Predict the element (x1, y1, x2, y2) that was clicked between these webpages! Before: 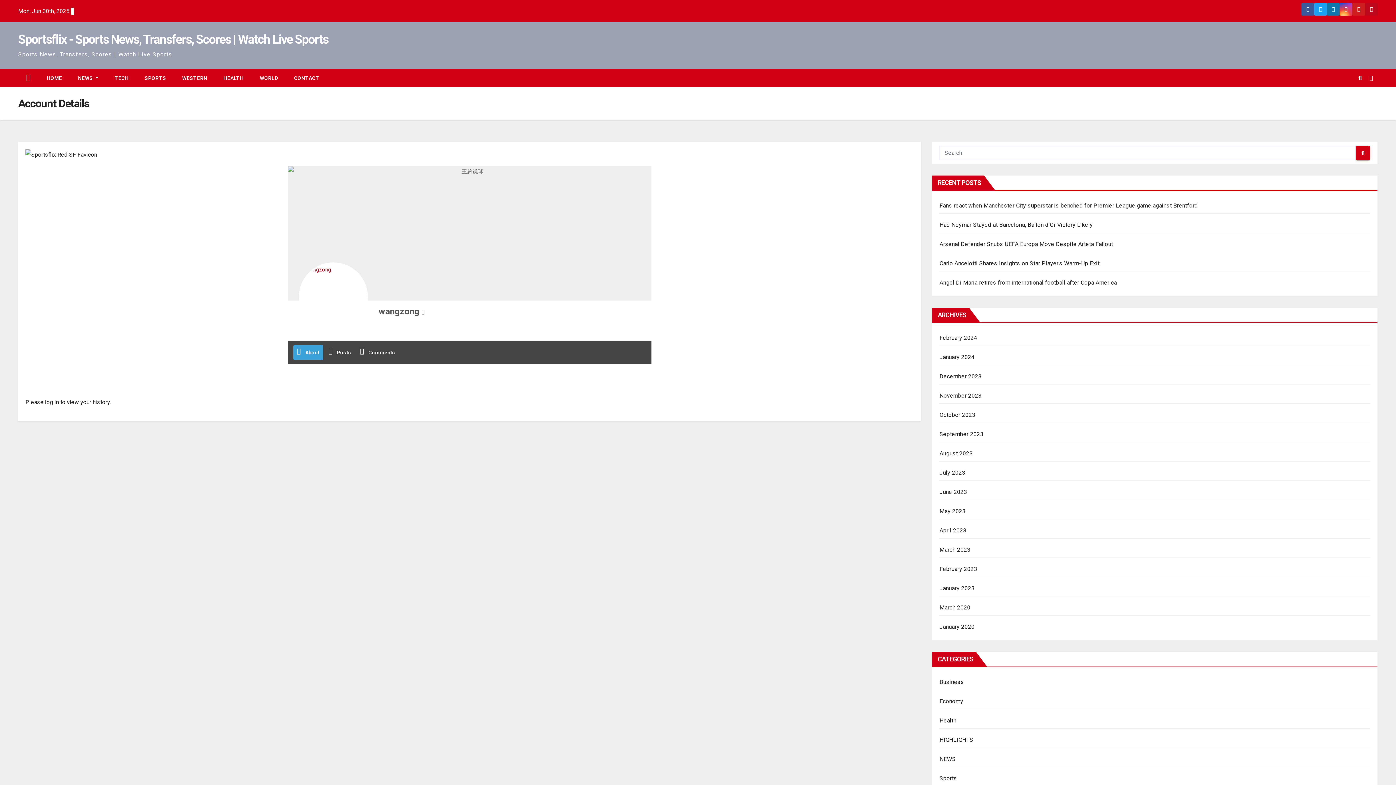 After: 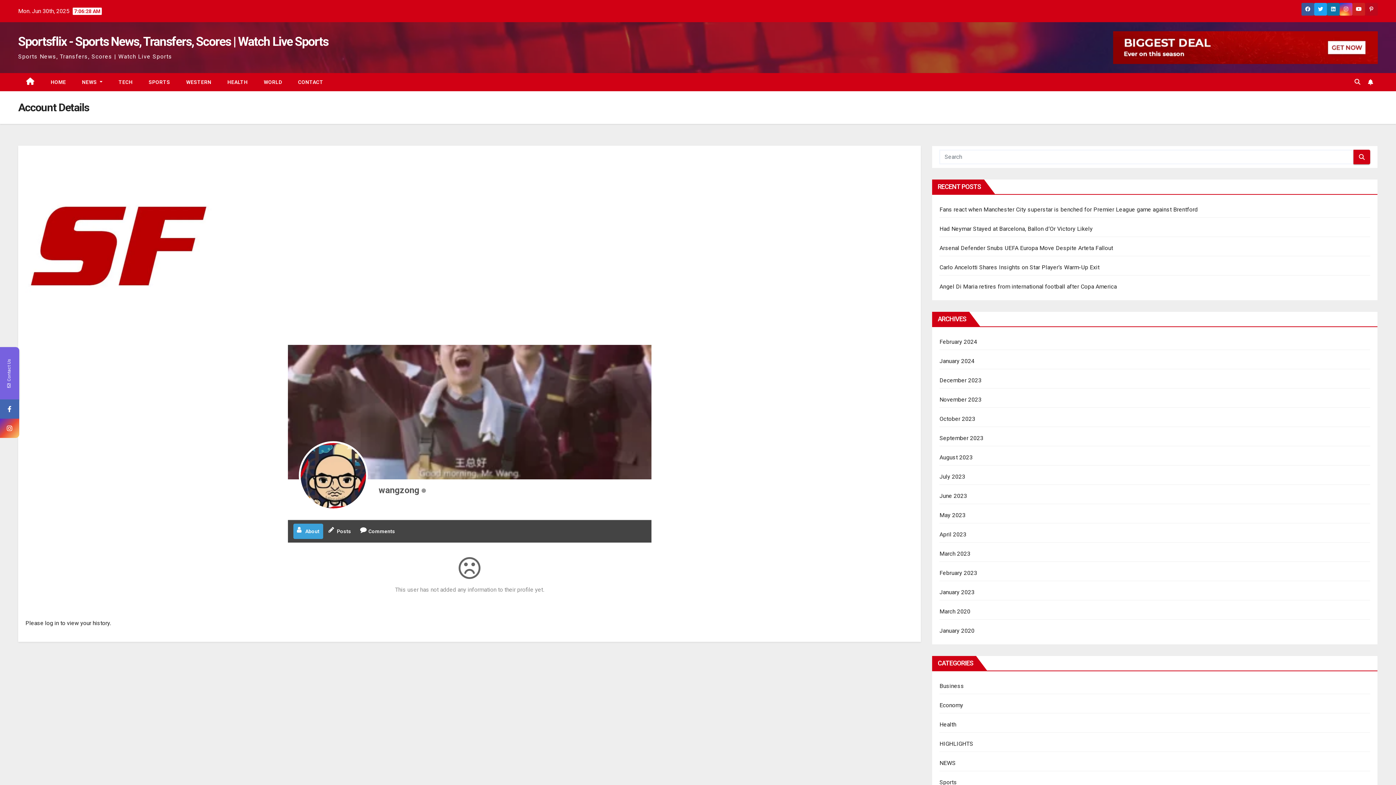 Action: bbox: (298, 262, 367, 331)